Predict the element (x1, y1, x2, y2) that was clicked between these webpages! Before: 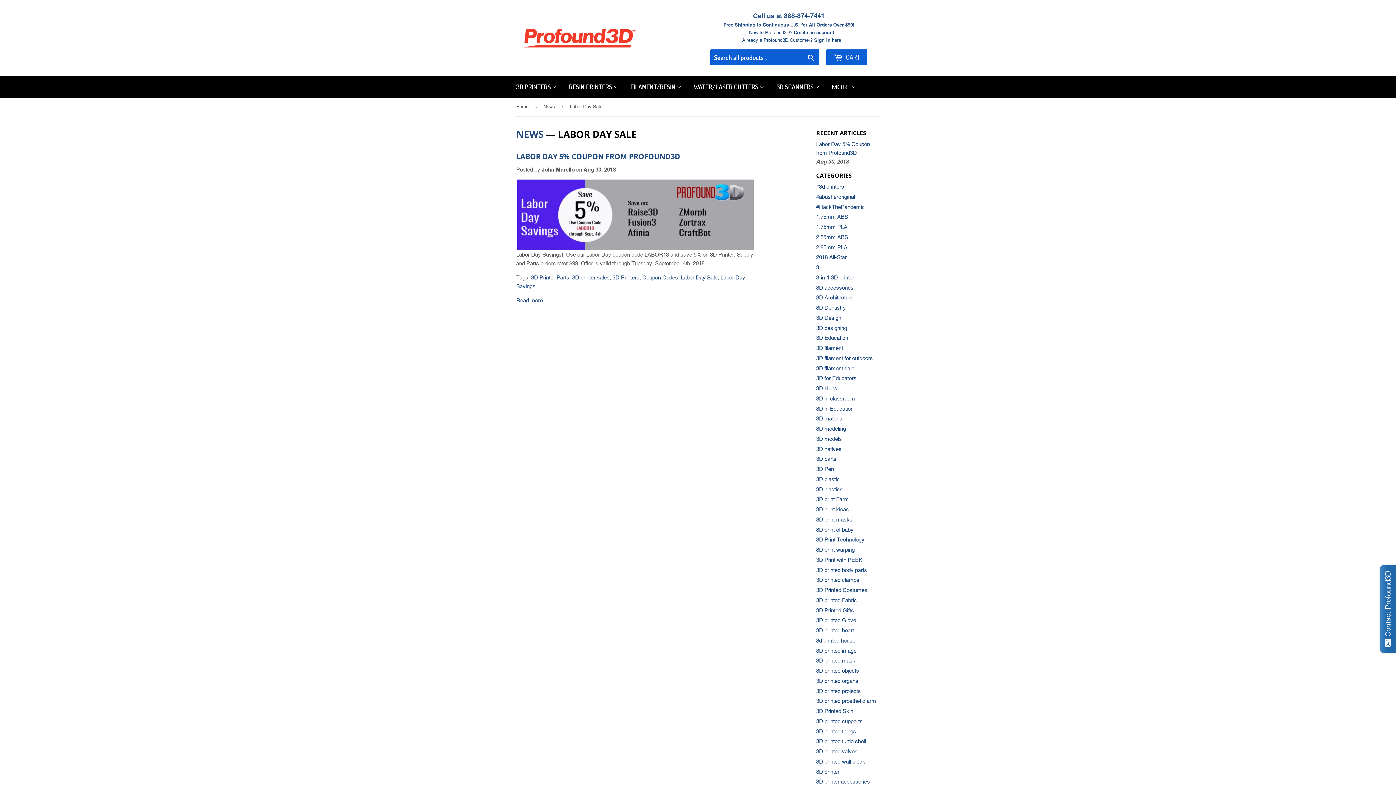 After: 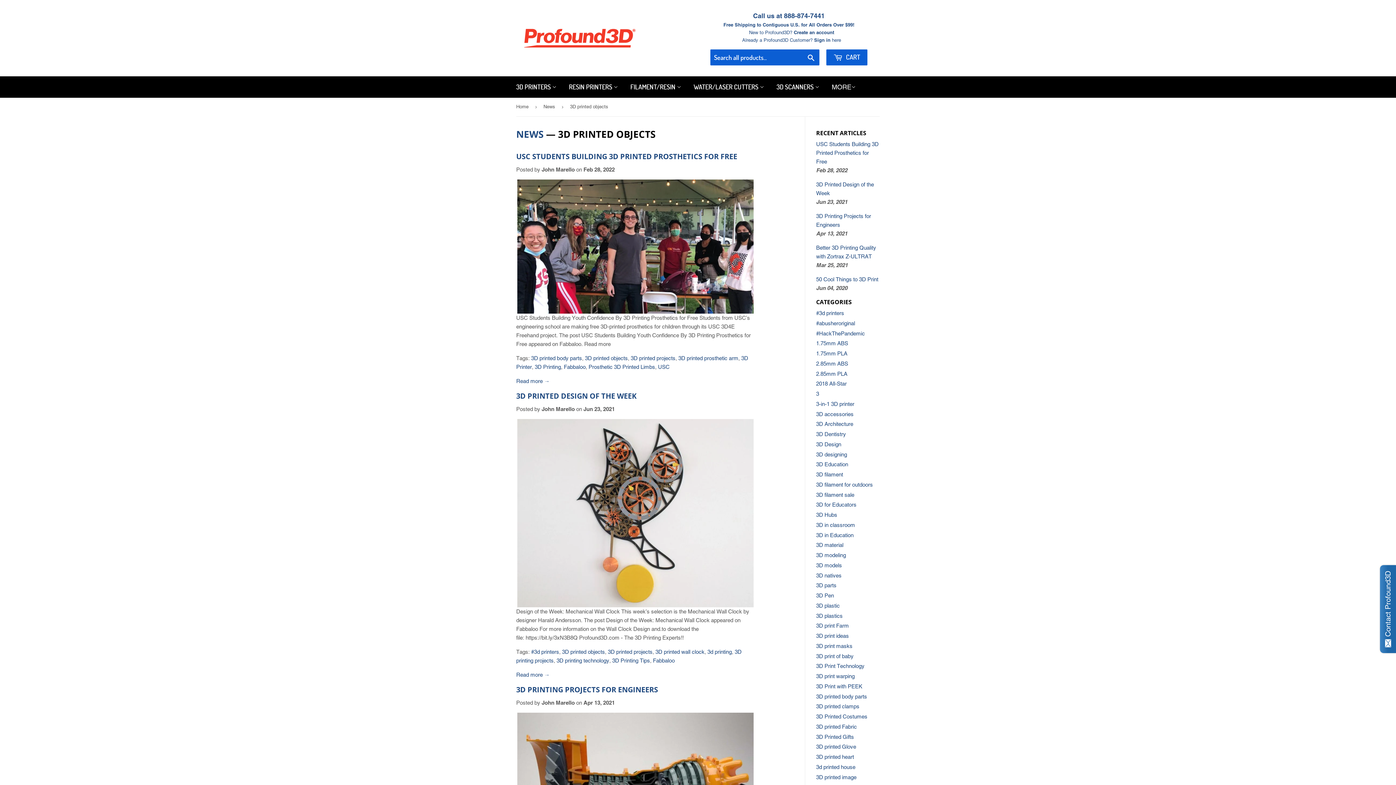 Action: bbox: (816, 668, 859, 674) label: 3D printed objects